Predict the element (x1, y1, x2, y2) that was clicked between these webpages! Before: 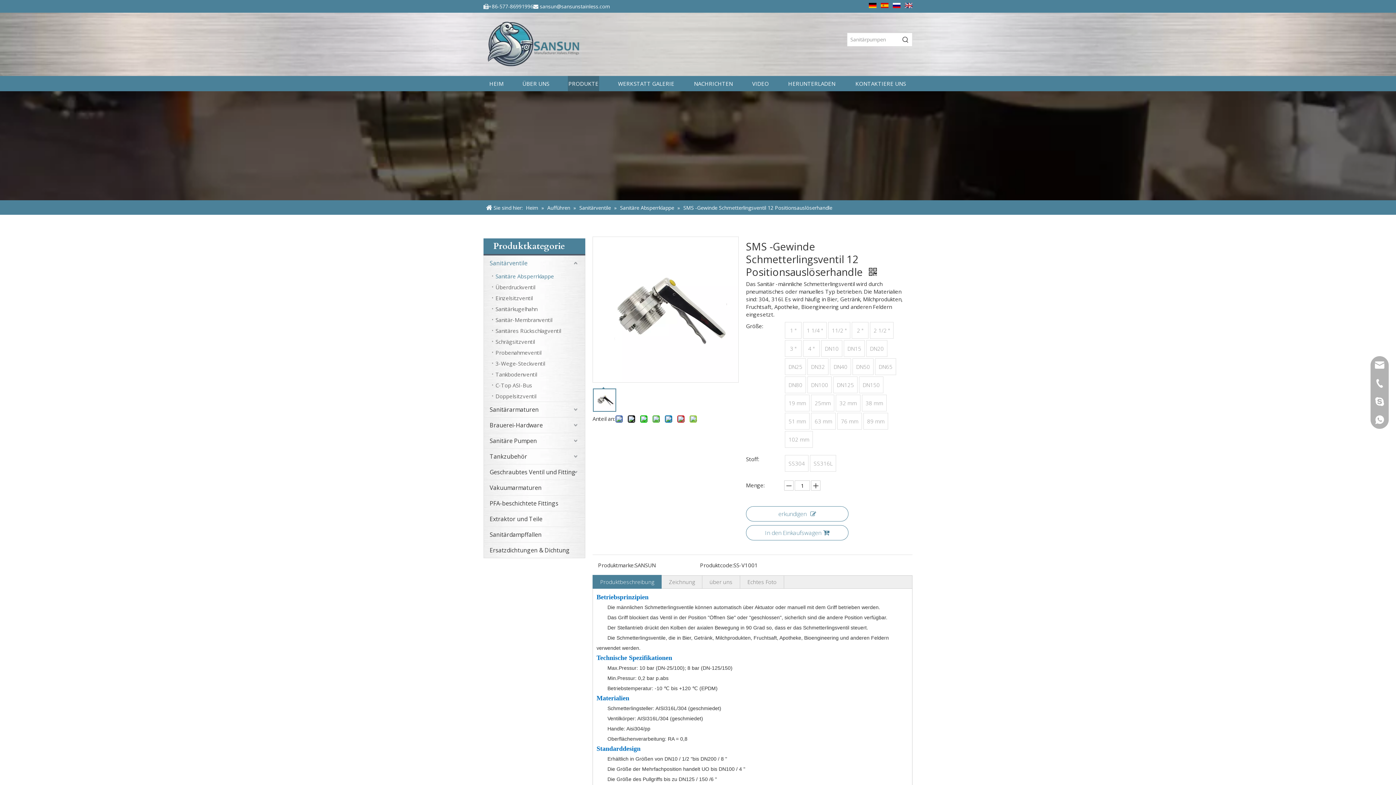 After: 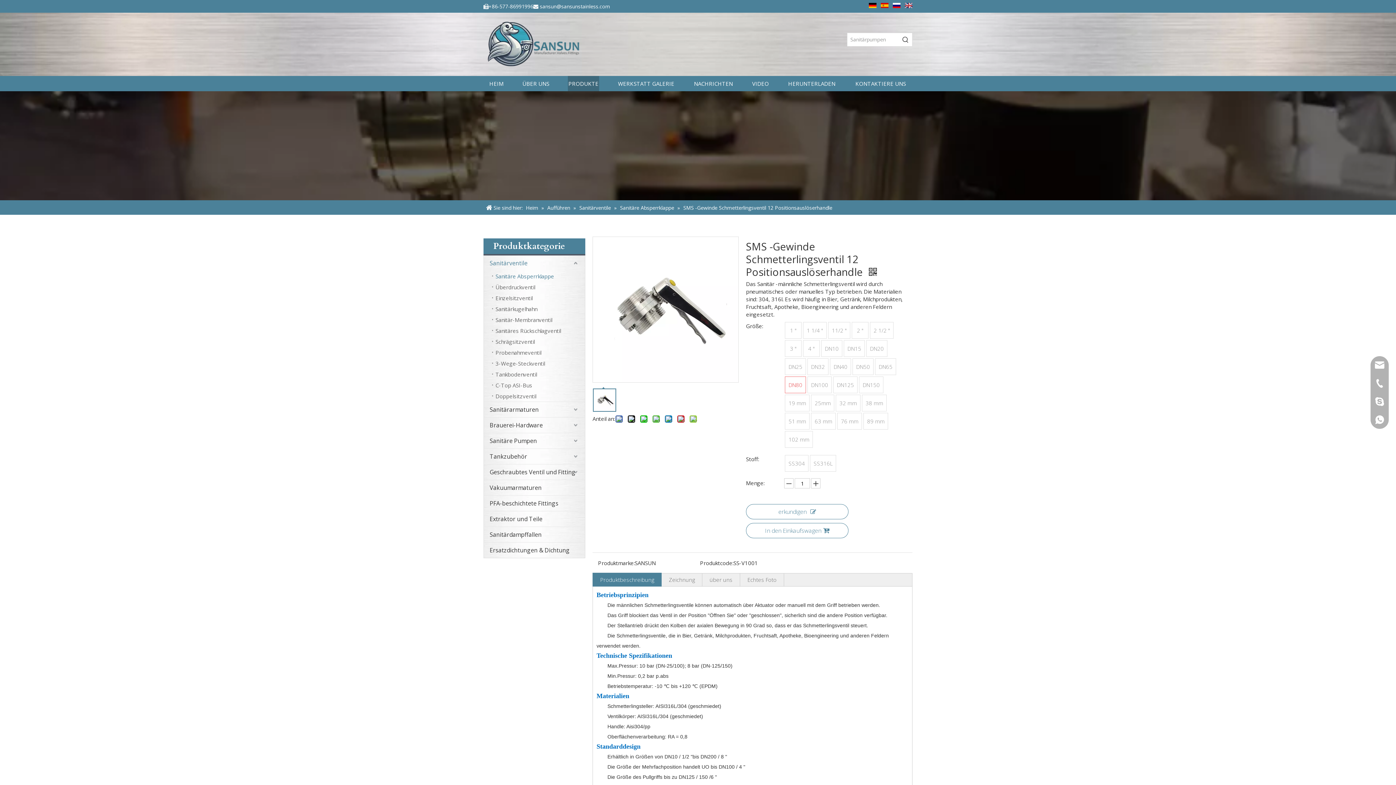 Action: label: DN80 bbox: (786, 377, 805, 392)